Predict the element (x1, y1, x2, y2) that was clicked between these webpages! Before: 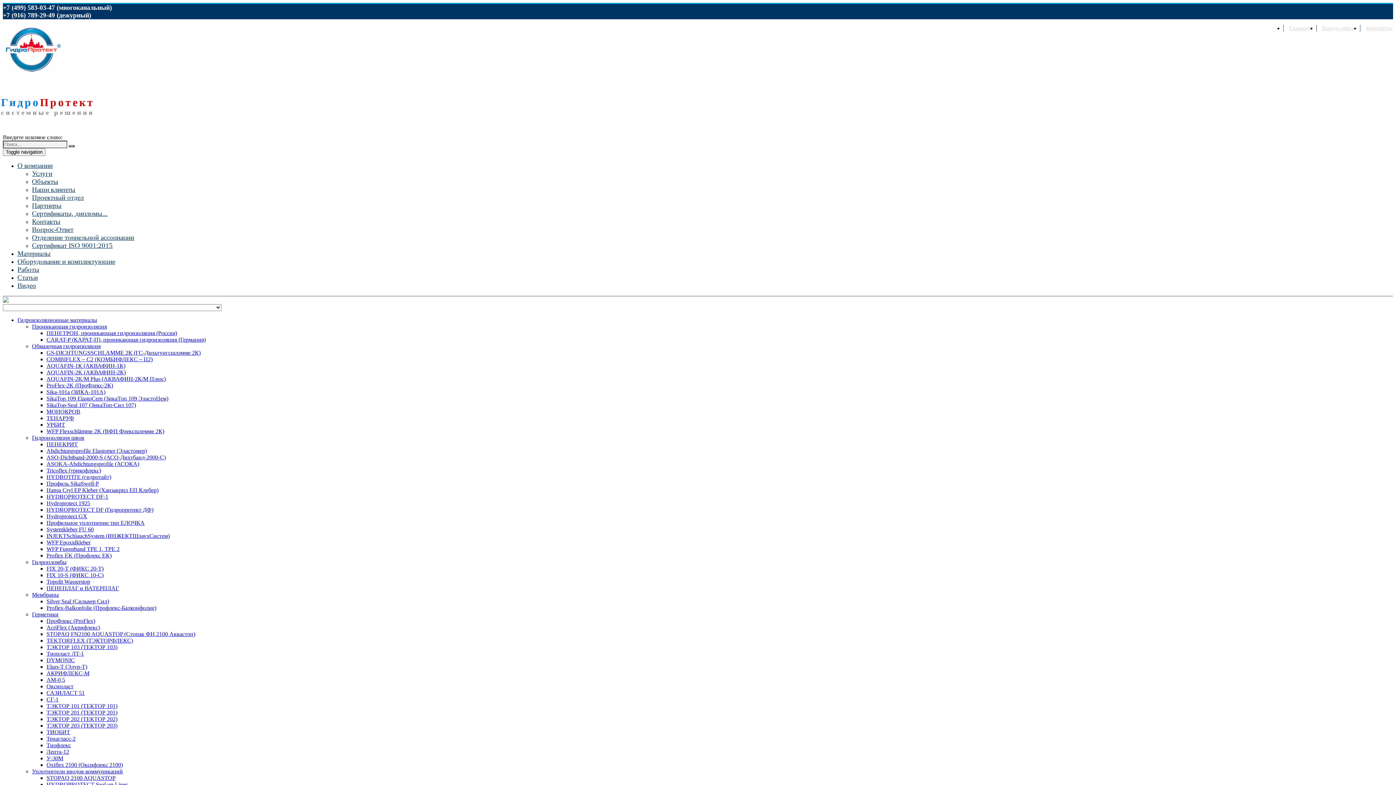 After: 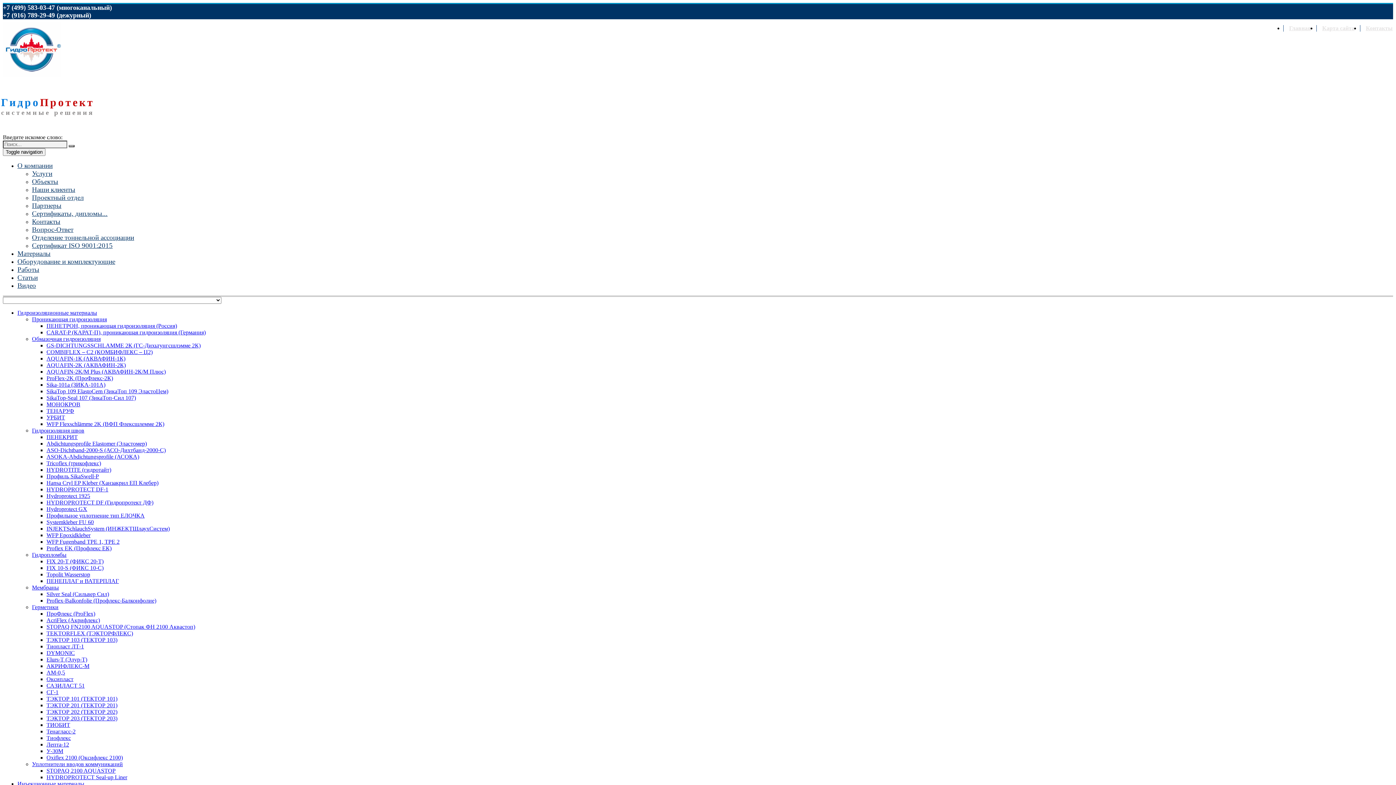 Action: bbox: (46, 716, 117, 722) label: ТЭКТОР 202 (ТЕКТОР 202)